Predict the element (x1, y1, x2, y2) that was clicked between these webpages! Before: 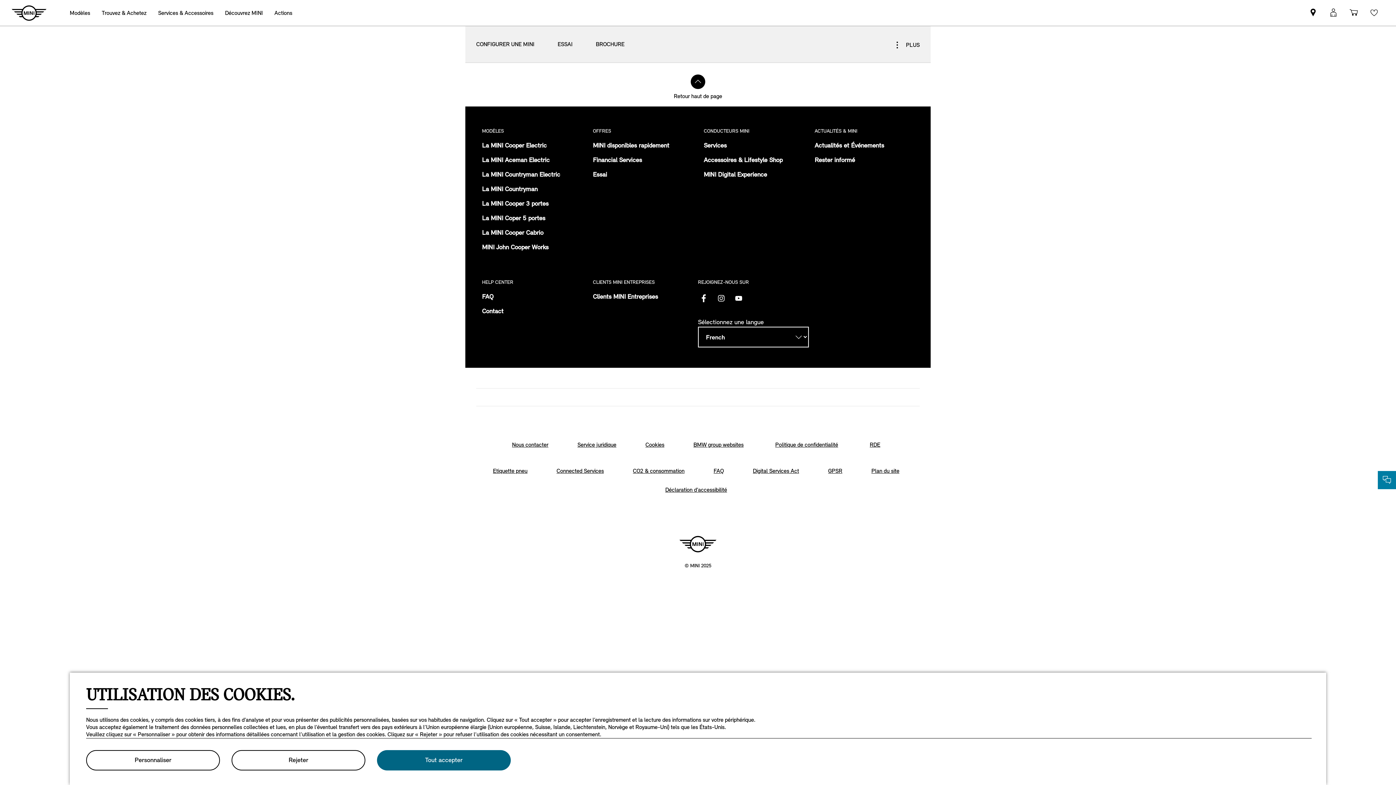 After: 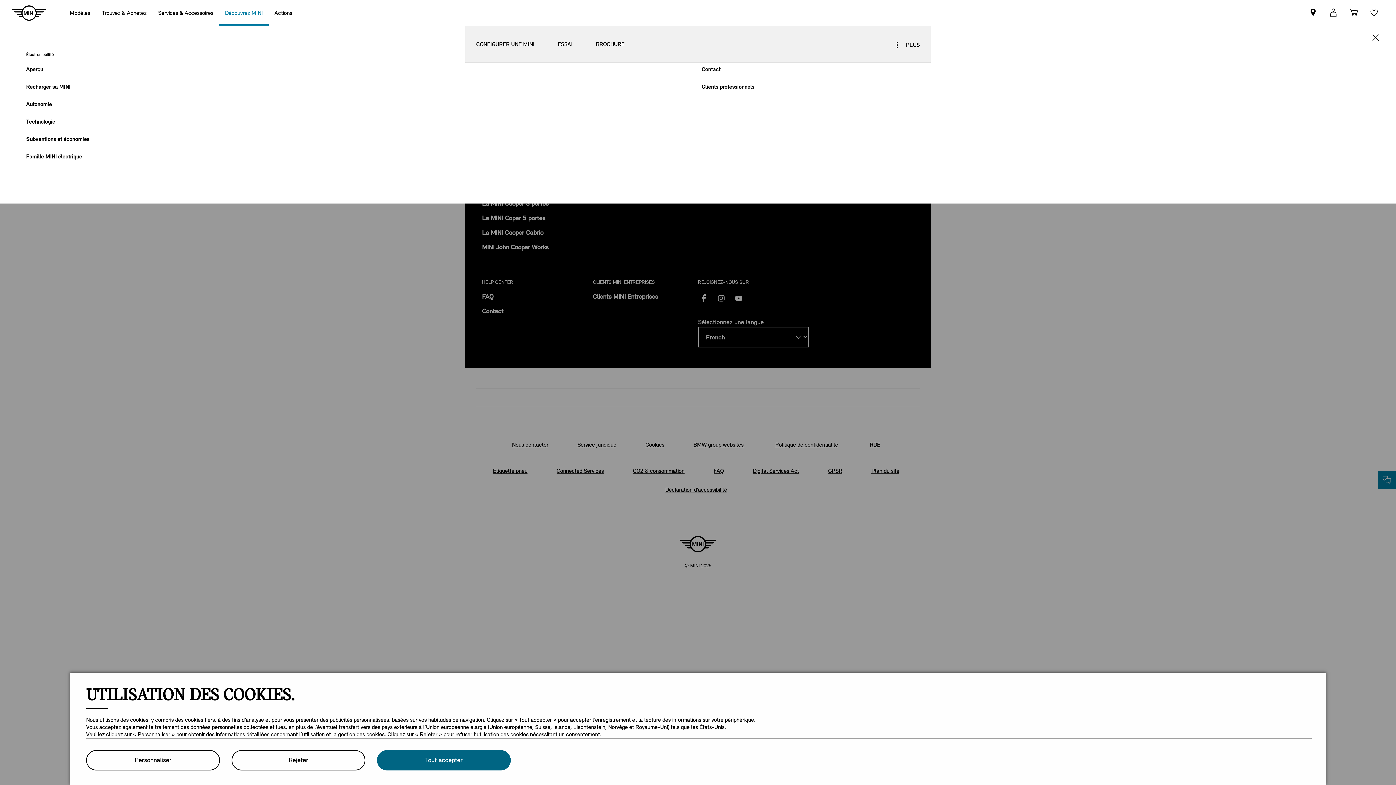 Action: bbox: (219, 0, 268, 25) label: Découvrez MINI